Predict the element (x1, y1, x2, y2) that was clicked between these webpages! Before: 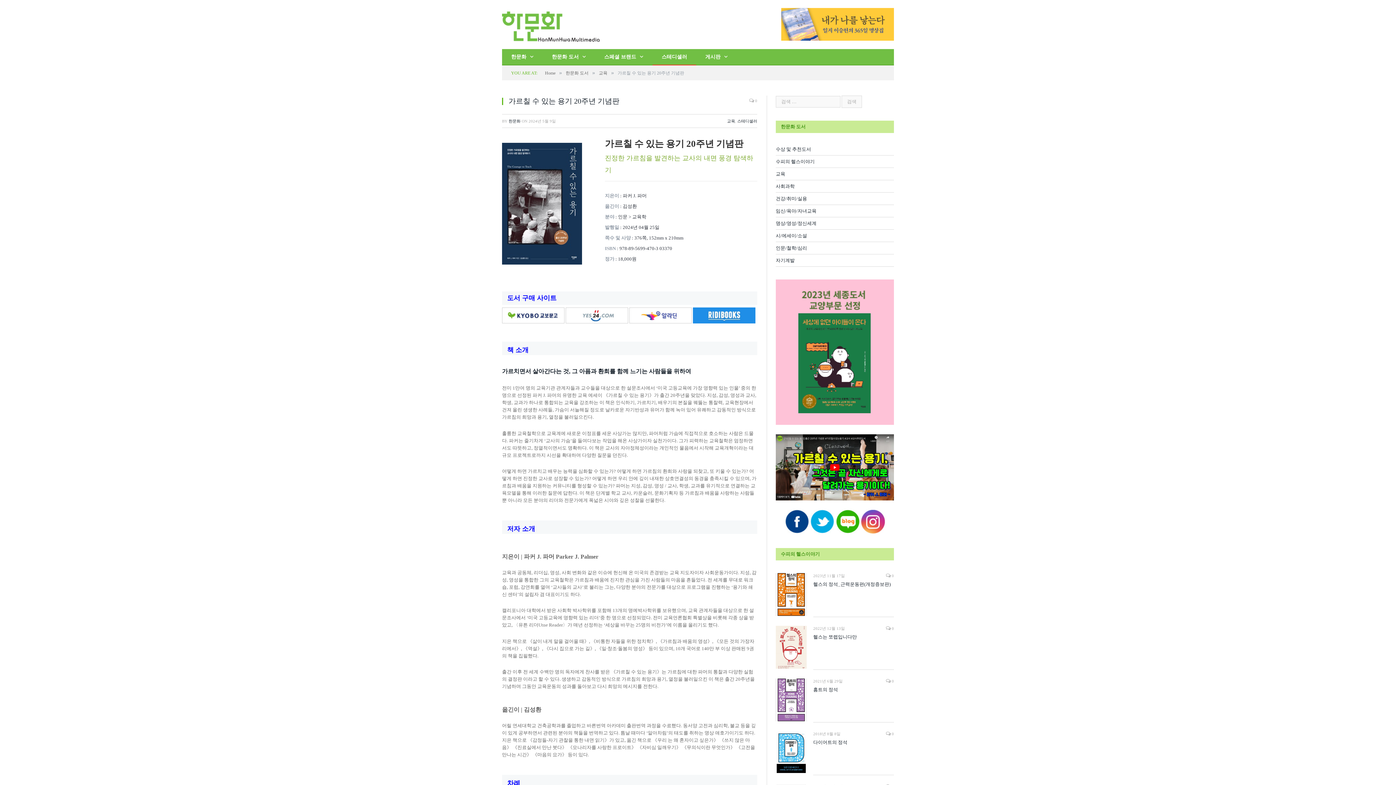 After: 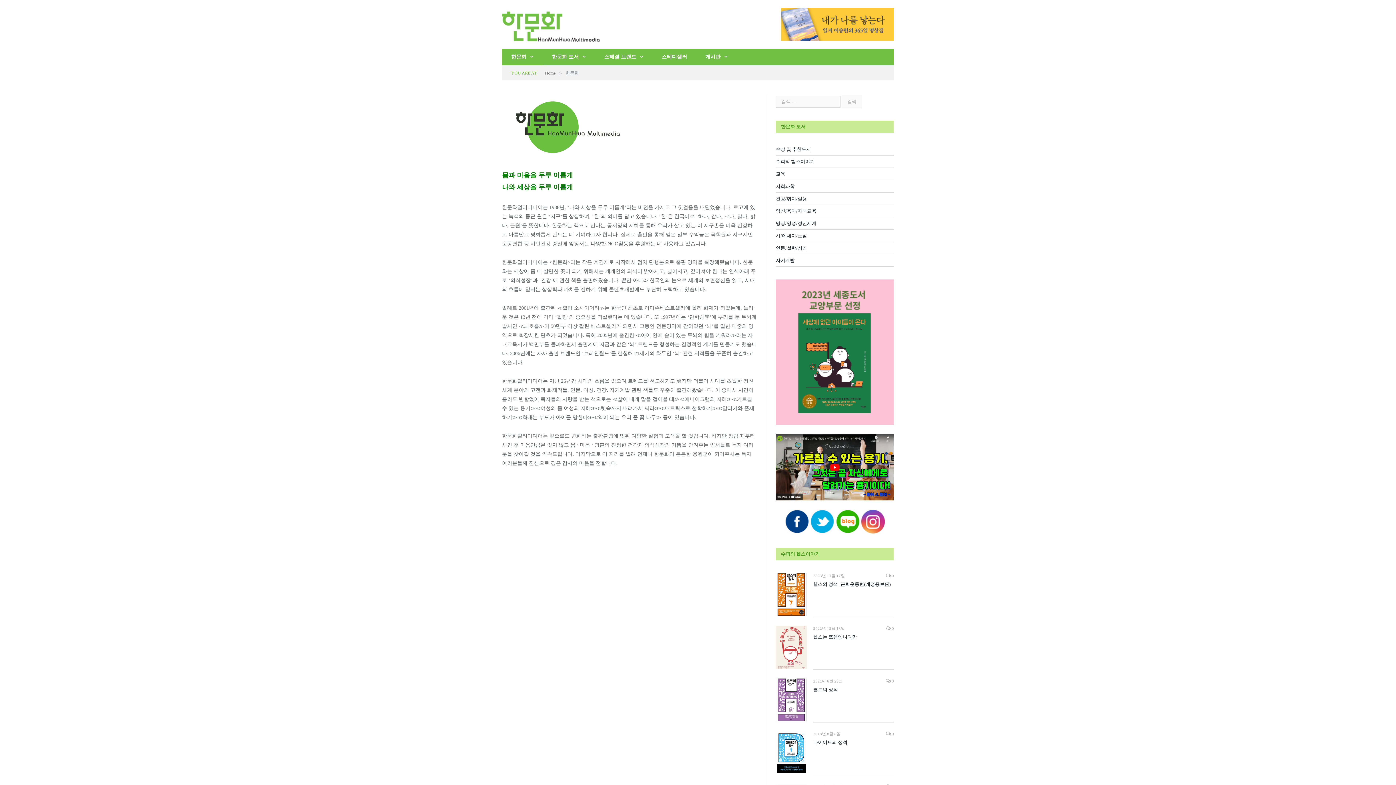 Action: bbox: (502, 49, 542, 65) label: 한문화